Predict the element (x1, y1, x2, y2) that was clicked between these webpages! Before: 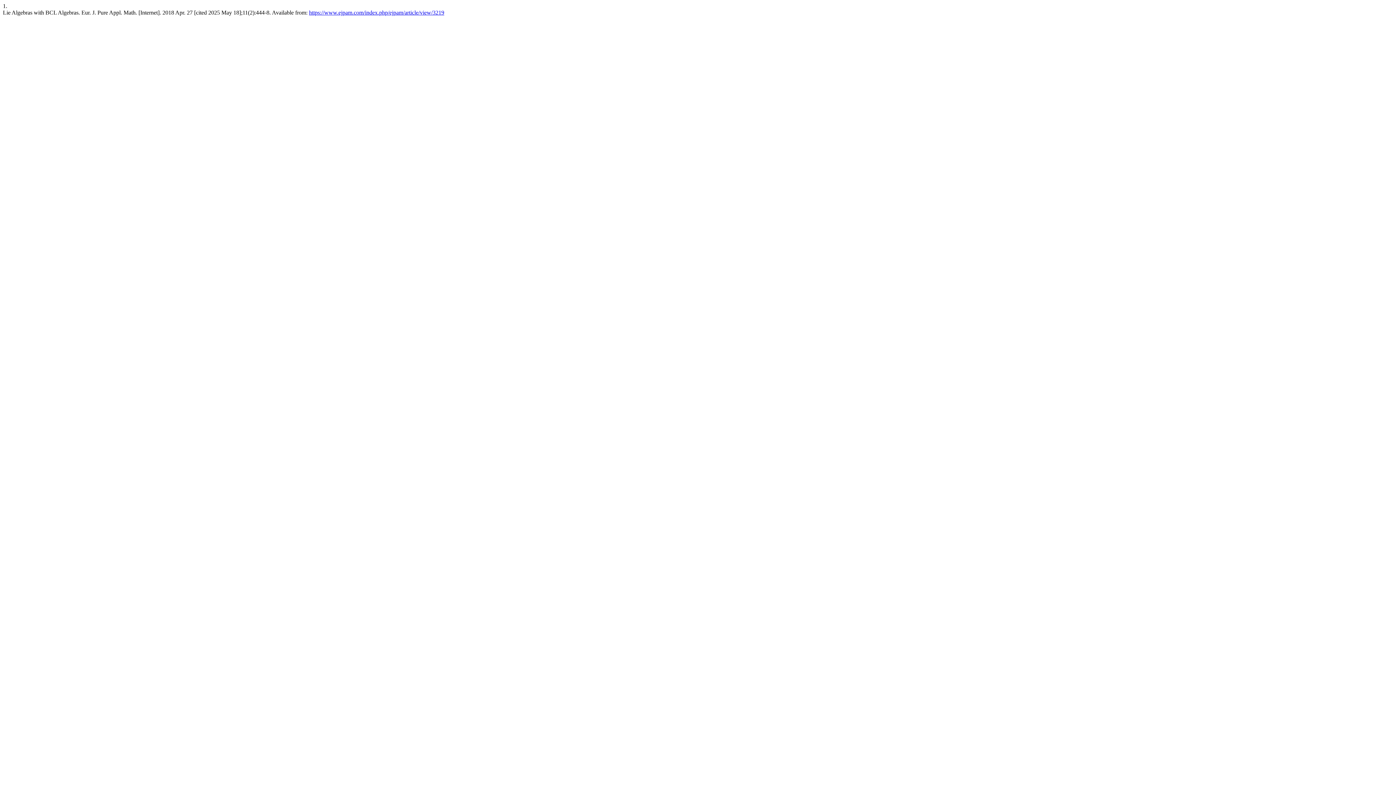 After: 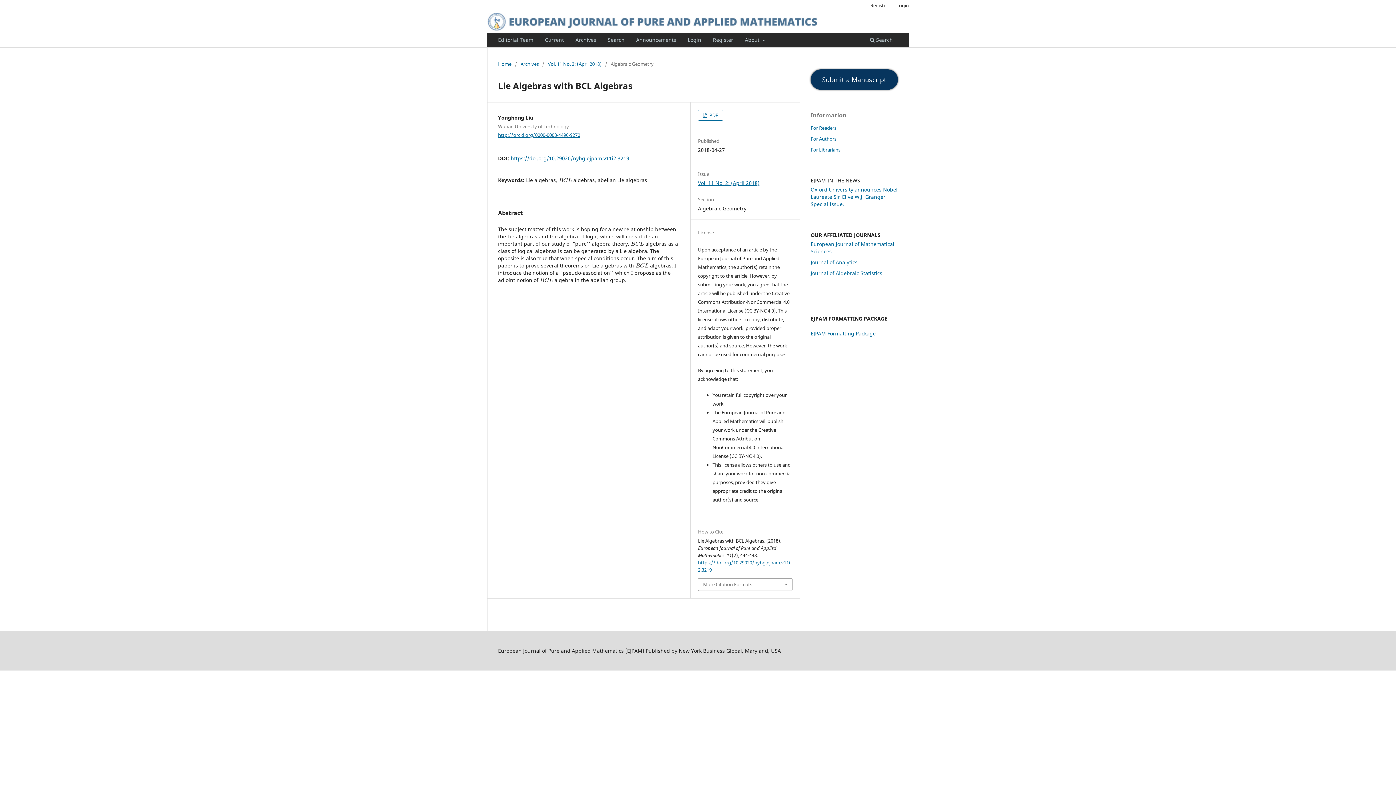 Action: bbox: (309, 9, 444, 15) label: https://www.ejpam.com/index.php/ejpam/article/view/3219